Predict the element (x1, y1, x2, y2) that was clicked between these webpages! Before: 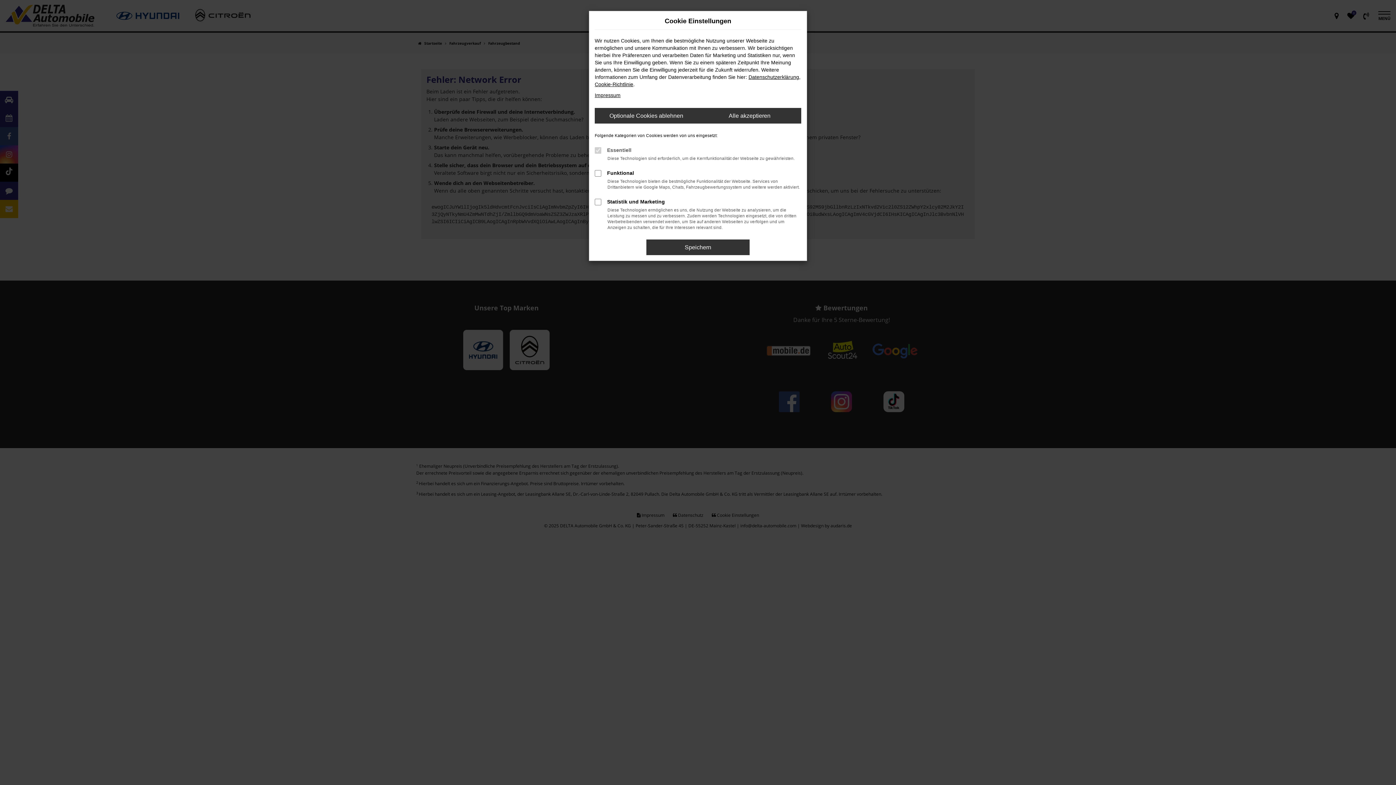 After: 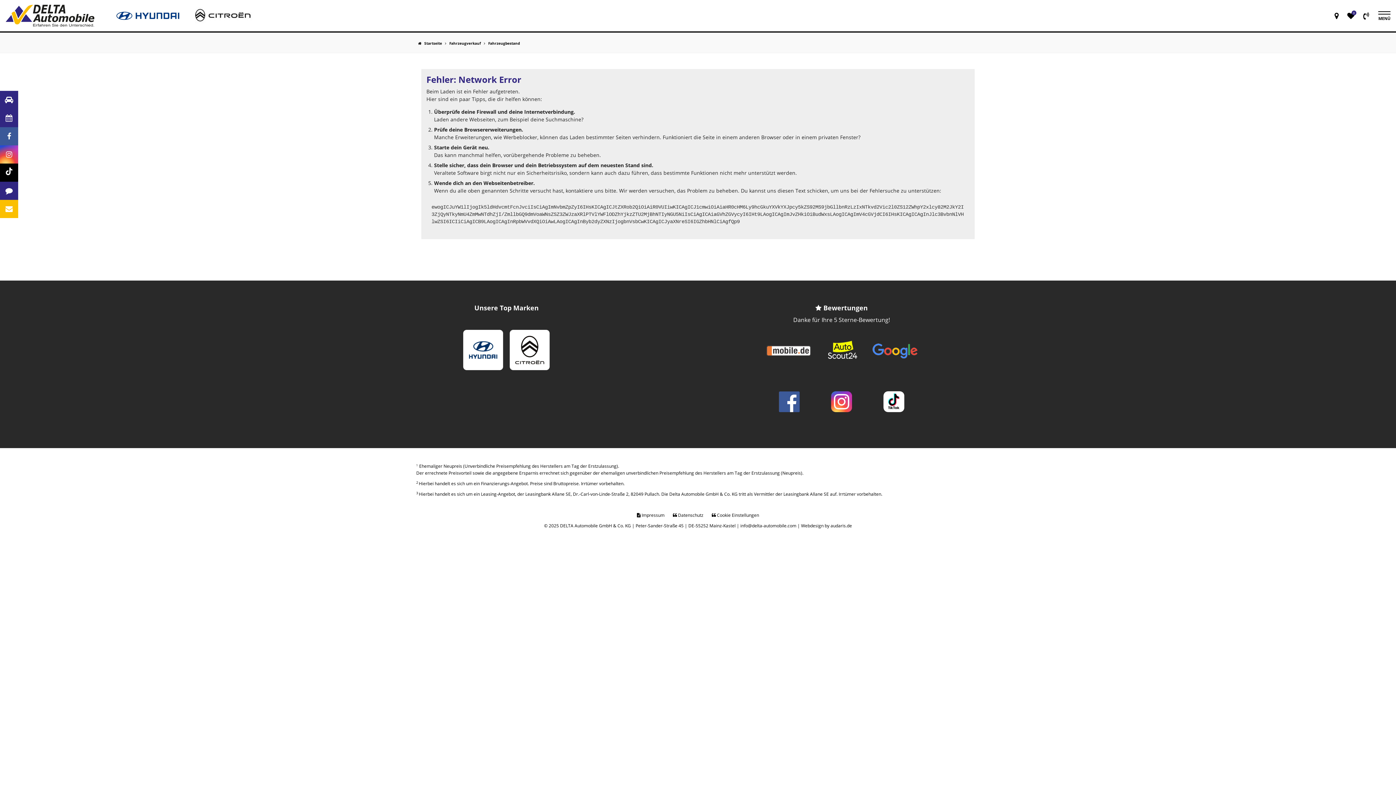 Action: bbox: (594, 108, 698, 123) label: Optionale Cookies ablehnen